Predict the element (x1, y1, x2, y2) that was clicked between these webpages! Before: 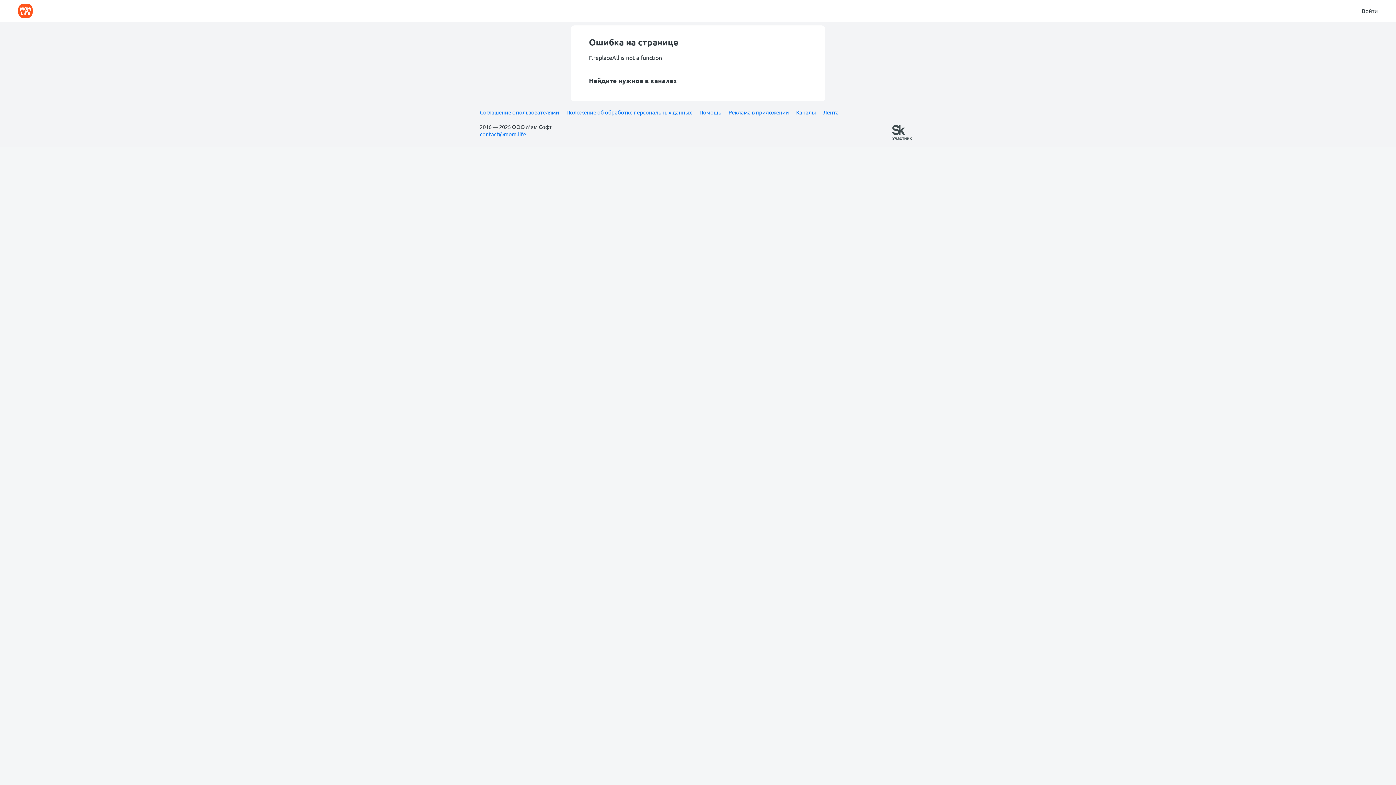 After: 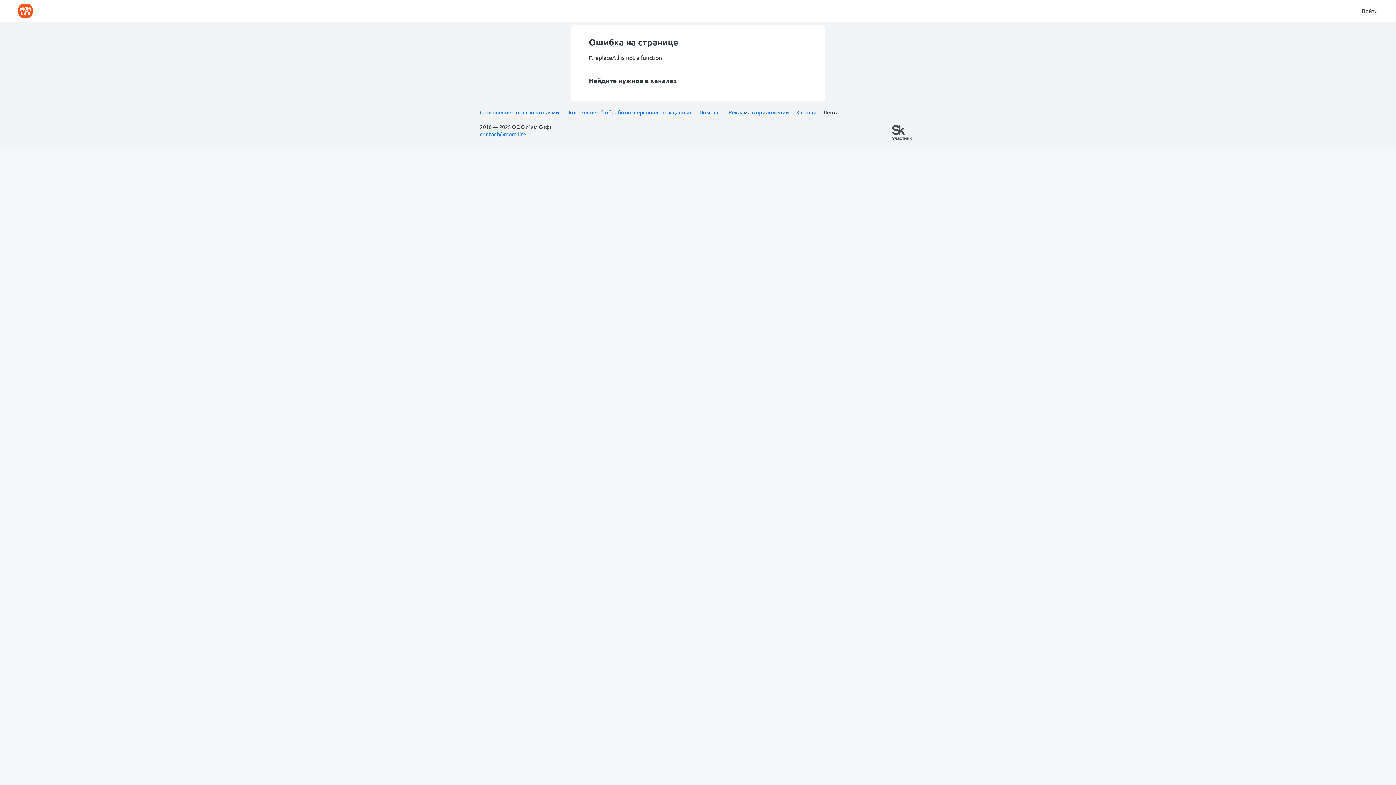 Action: label: Лента bbox: (823, 108, 838, 116)